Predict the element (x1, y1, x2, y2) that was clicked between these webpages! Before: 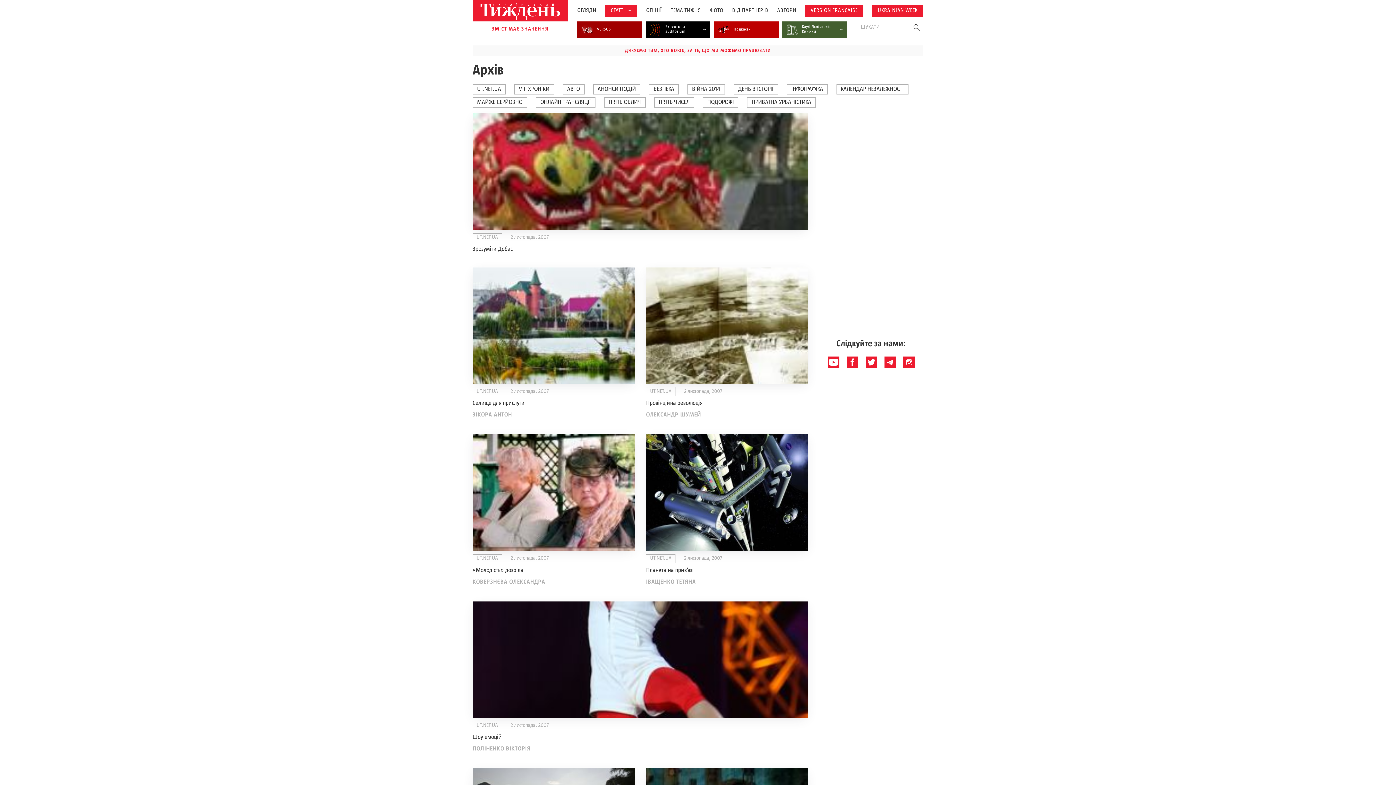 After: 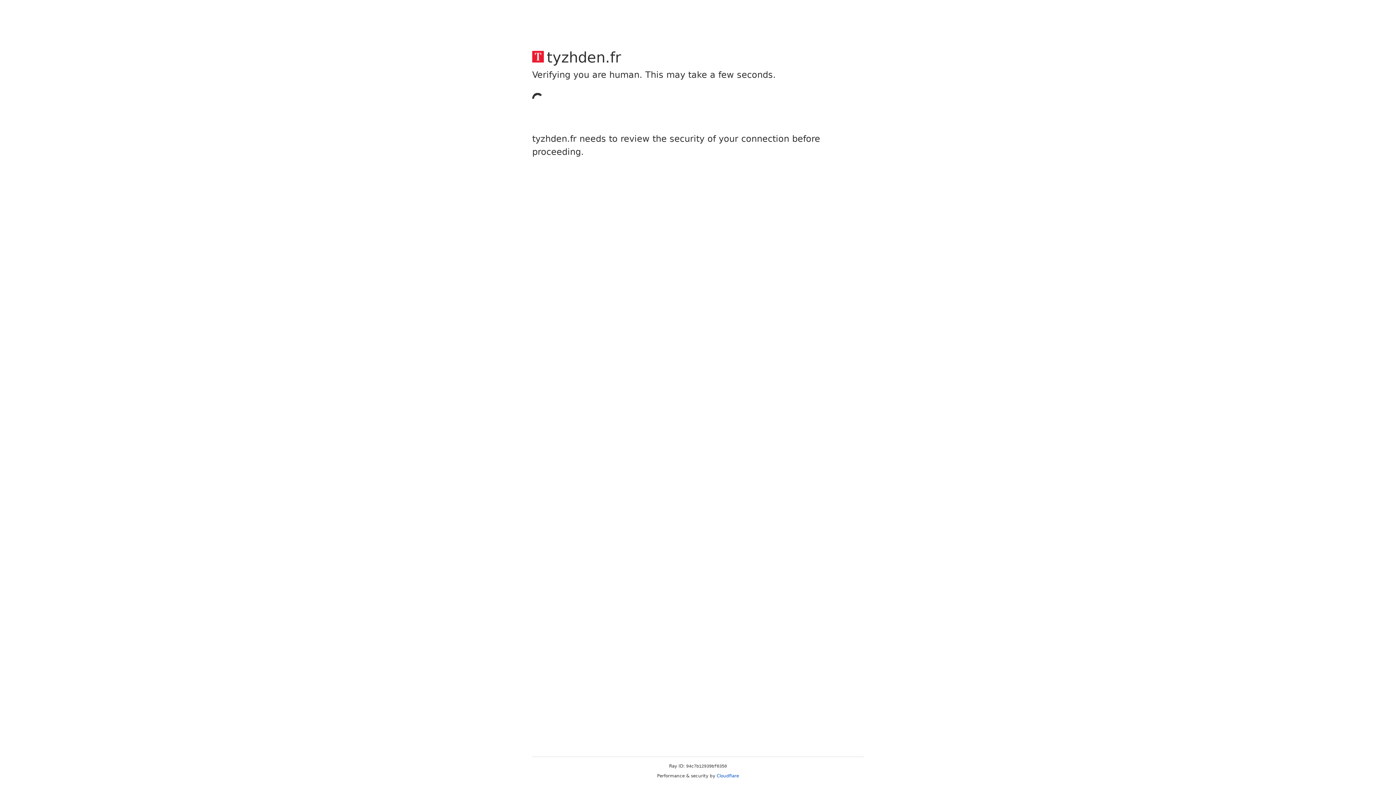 Action: label: VERSION FRANÇAISE bbox: (810, 7, 857, 13)